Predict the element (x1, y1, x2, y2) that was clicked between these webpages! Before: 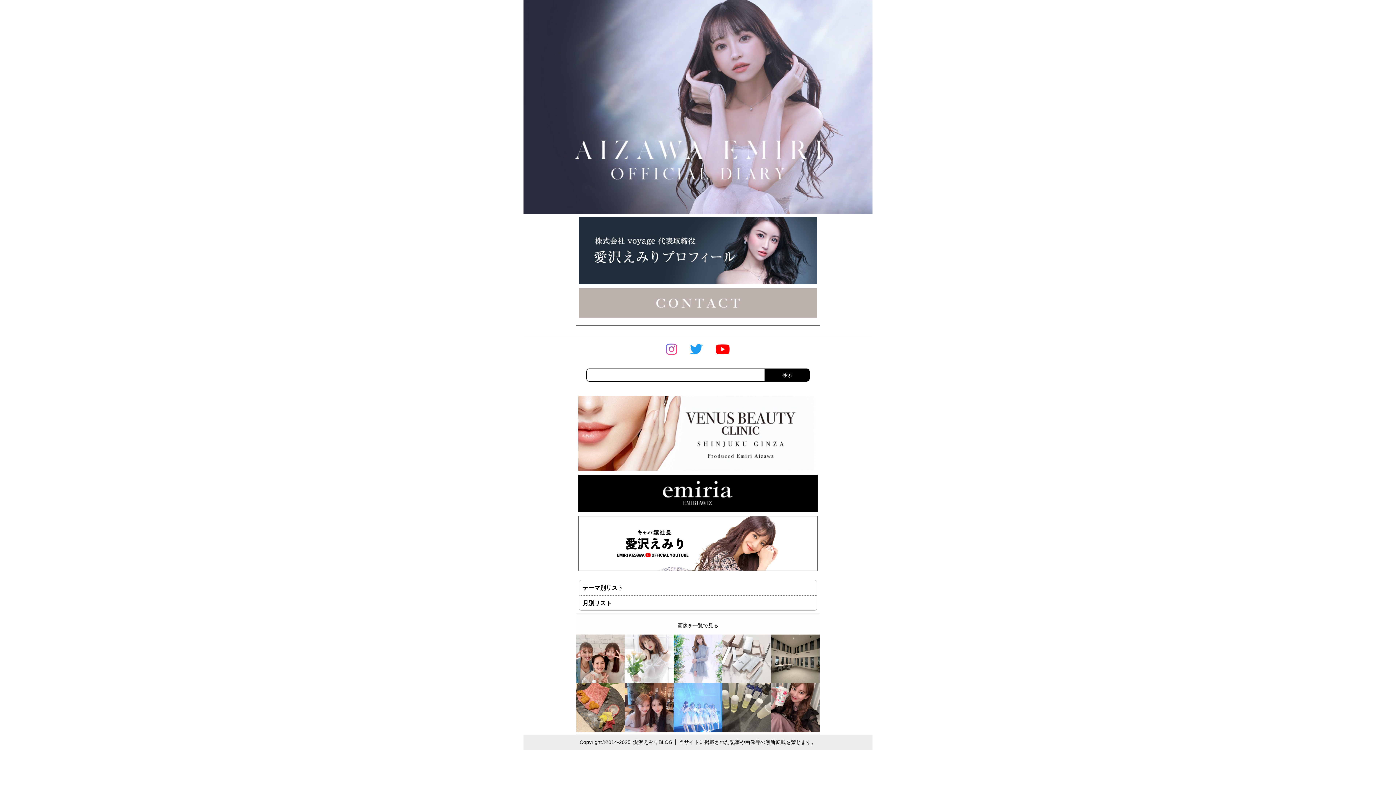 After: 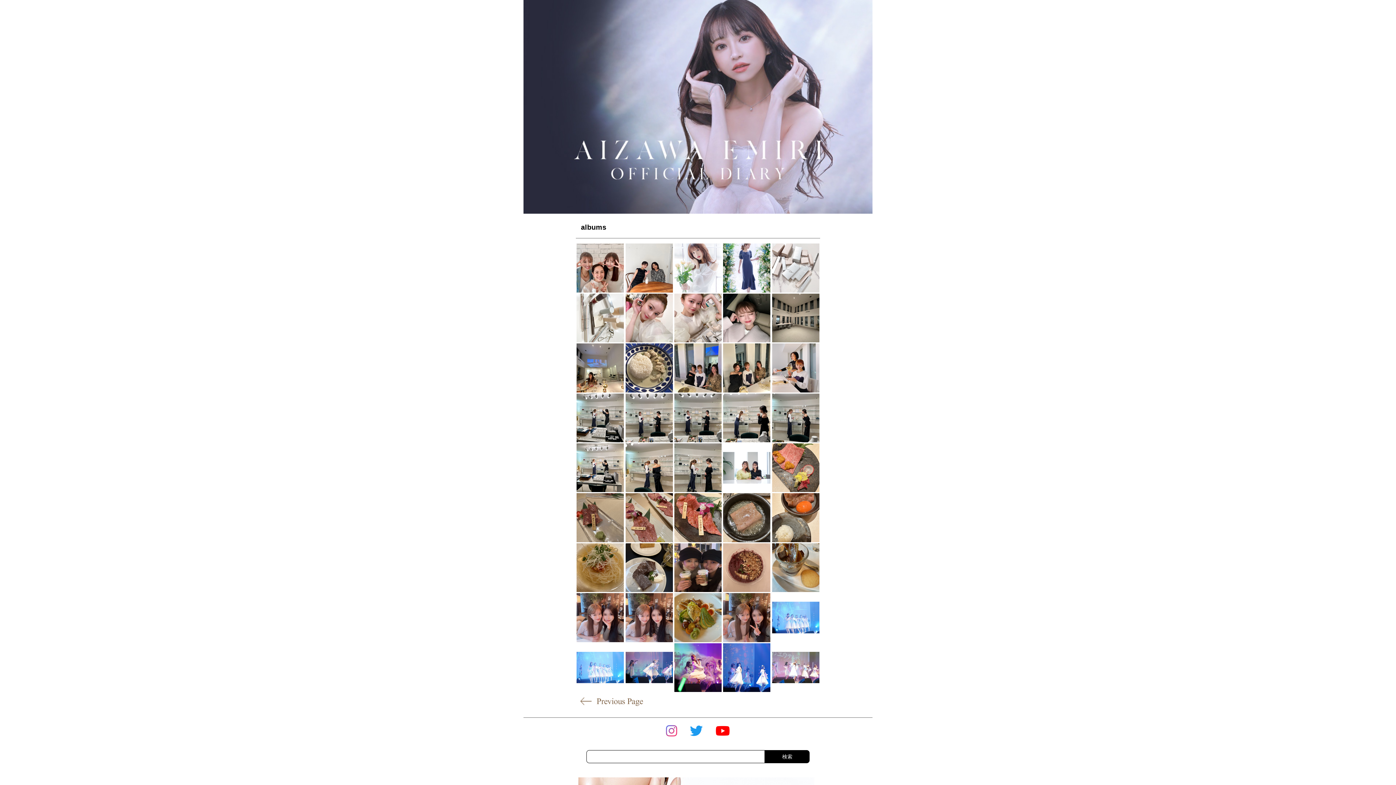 Action: bbox: (771, 677, 820, 683)